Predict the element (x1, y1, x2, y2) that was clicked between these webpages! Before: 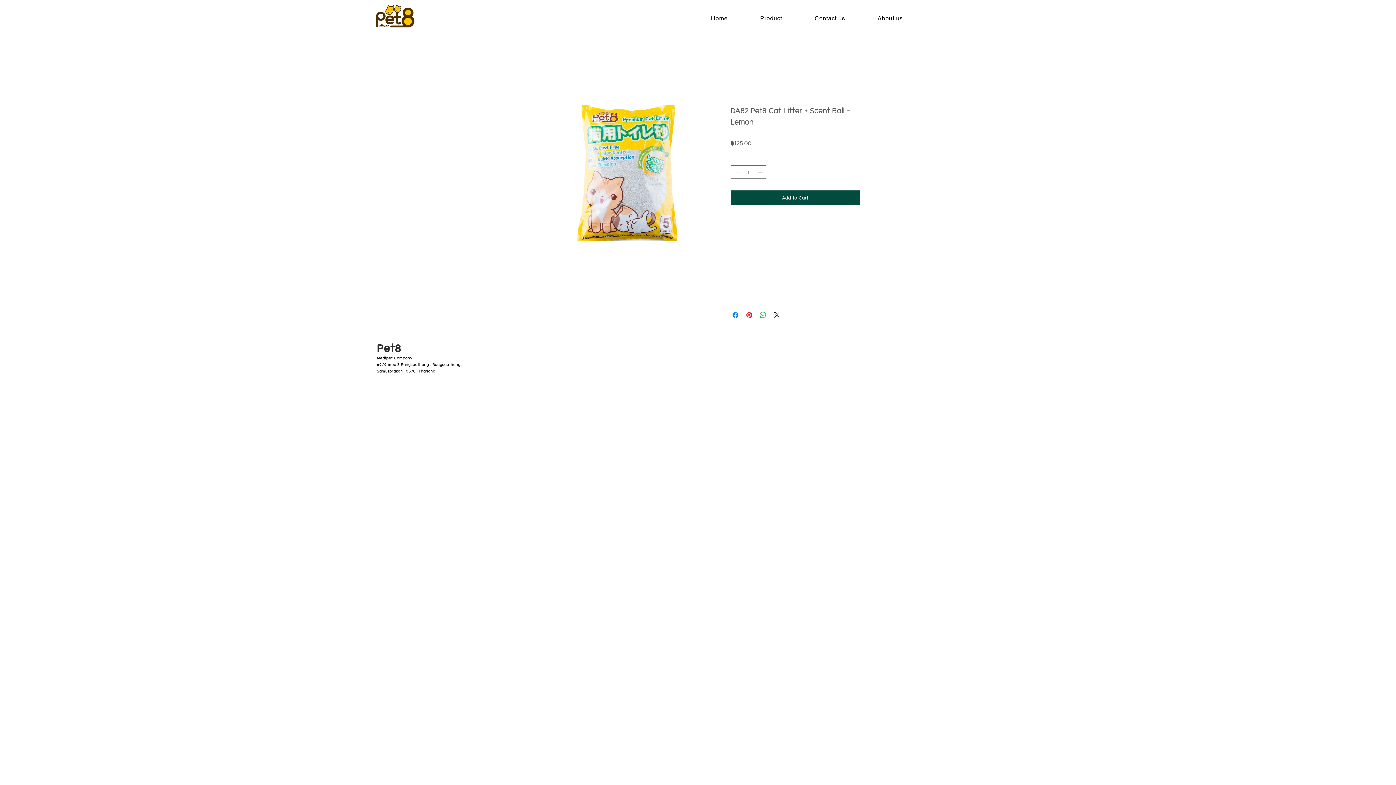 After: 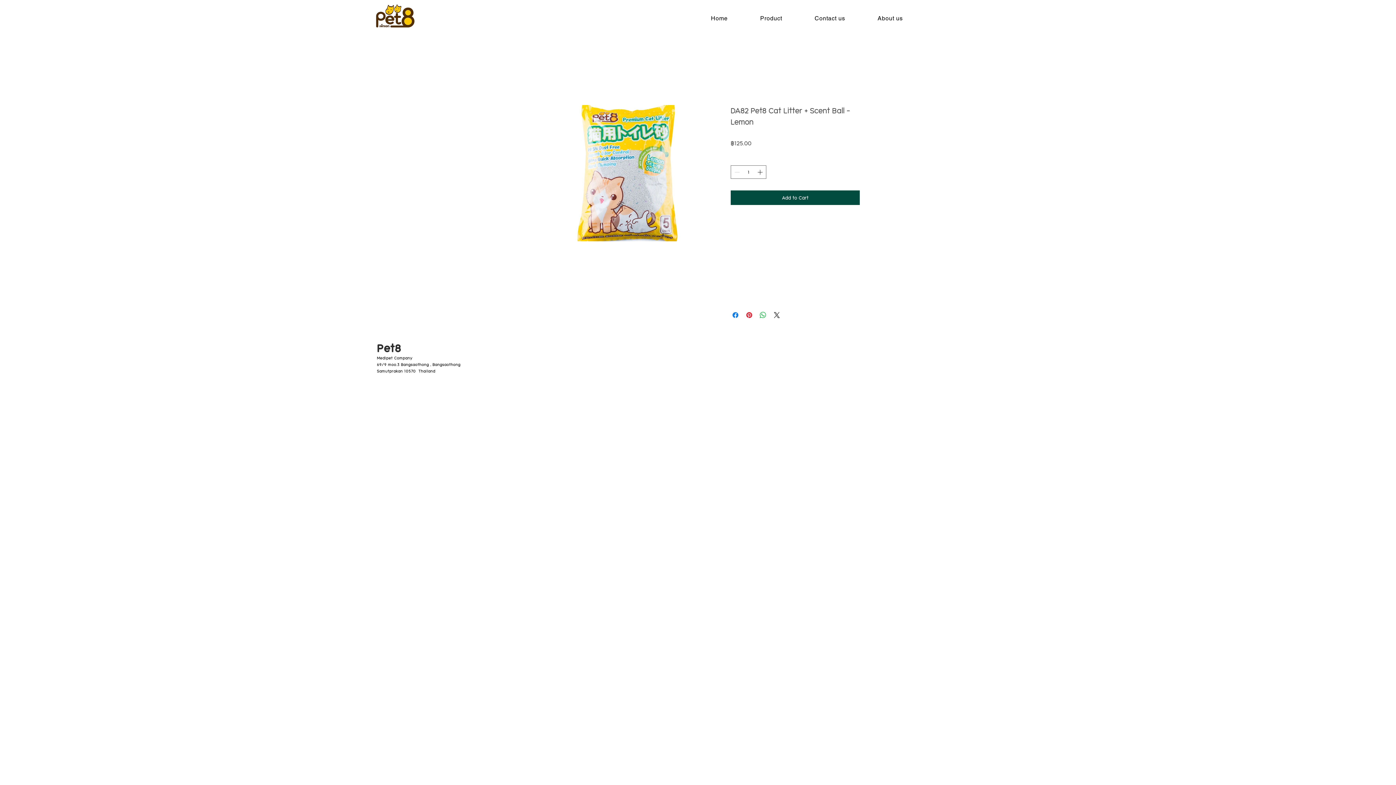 Action: label: RETURN & REFUND POLICY bbox: (730, 262, 860, 269)